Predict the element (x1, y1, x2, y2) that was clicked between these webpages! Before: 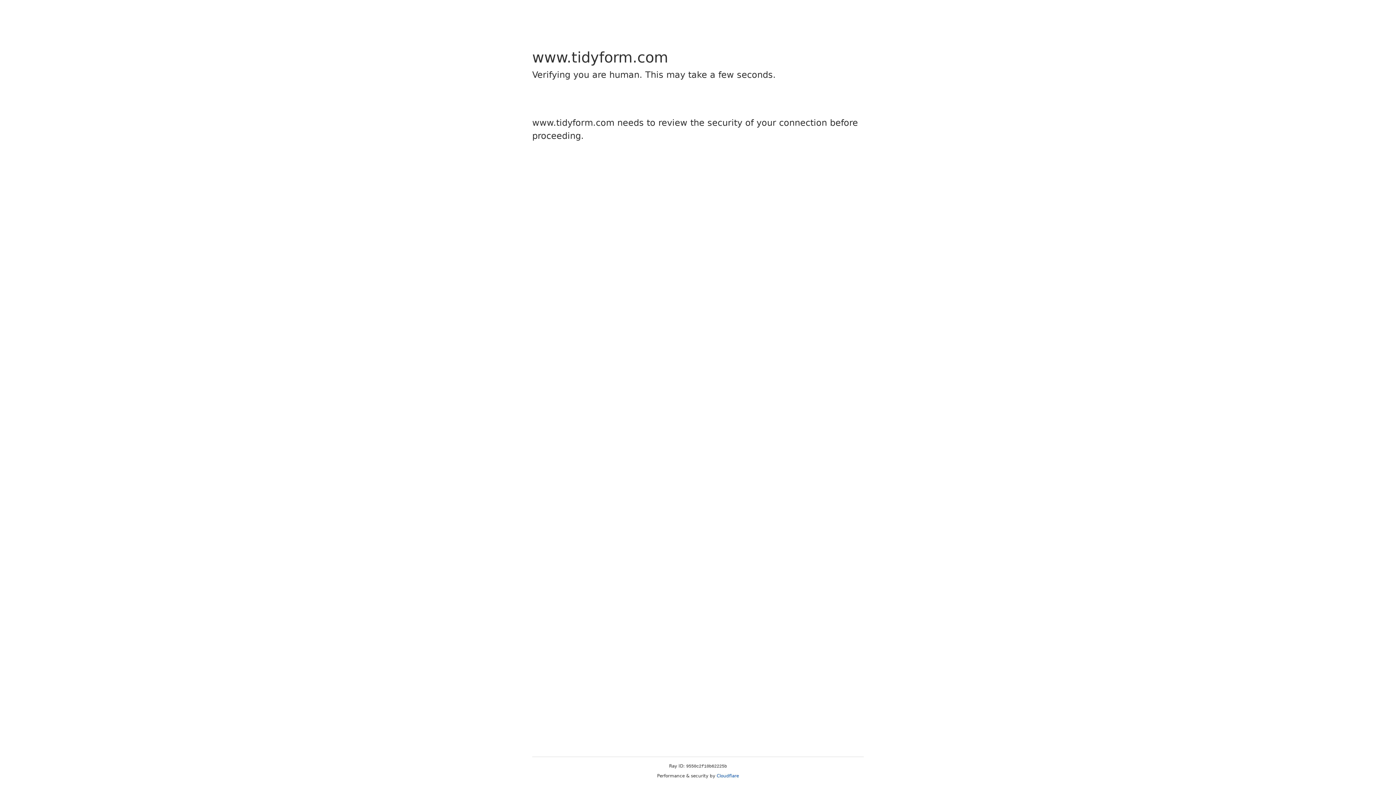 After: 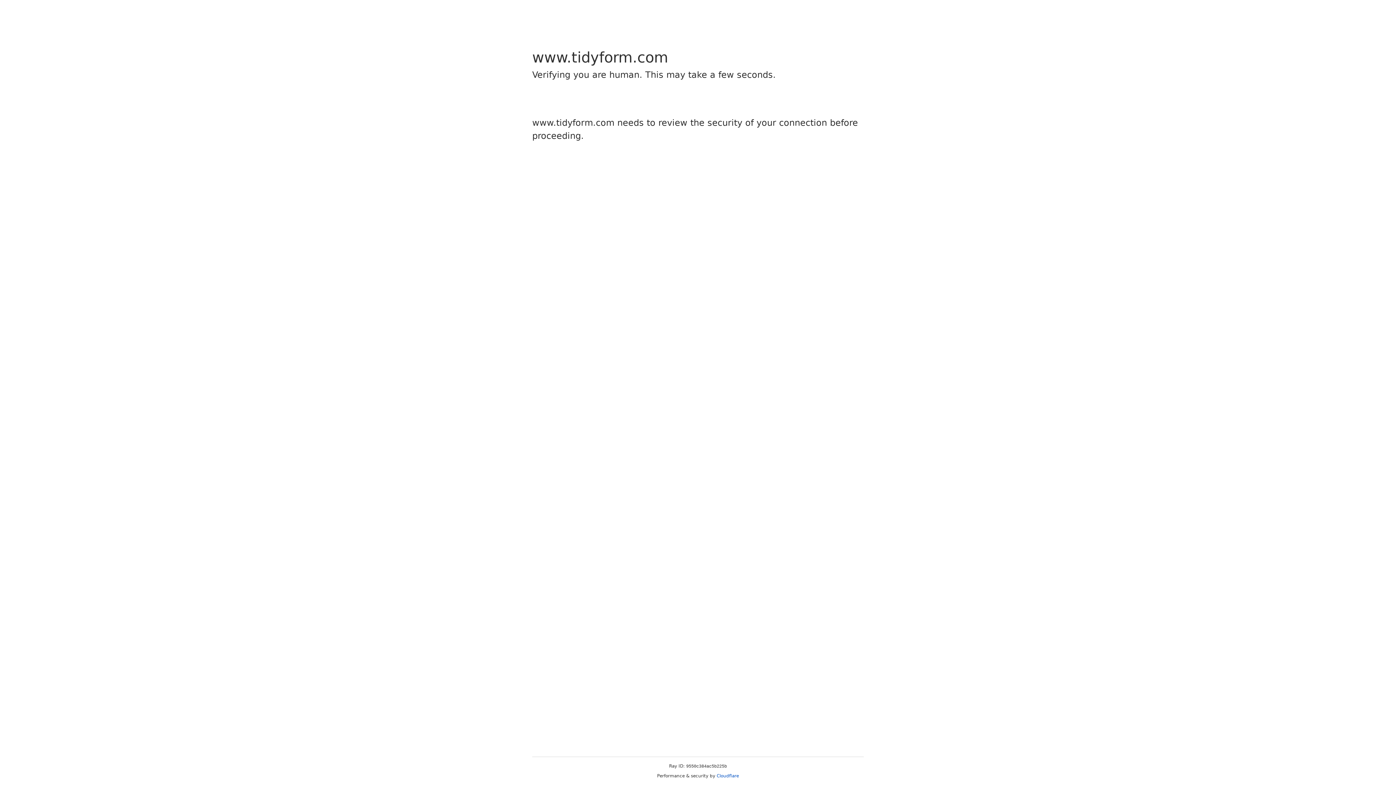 Action: label: Cloudflare bbox: (716, 773, 739, 778)